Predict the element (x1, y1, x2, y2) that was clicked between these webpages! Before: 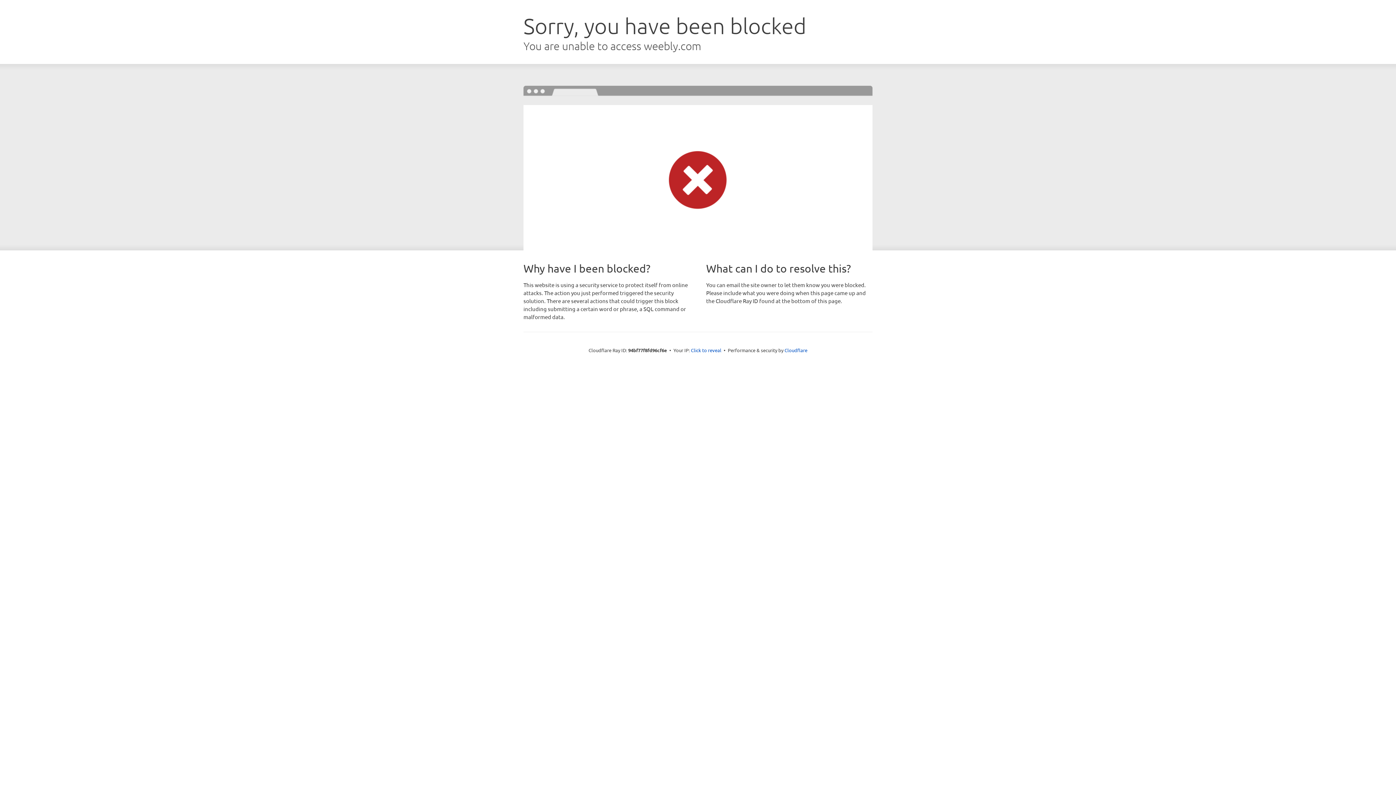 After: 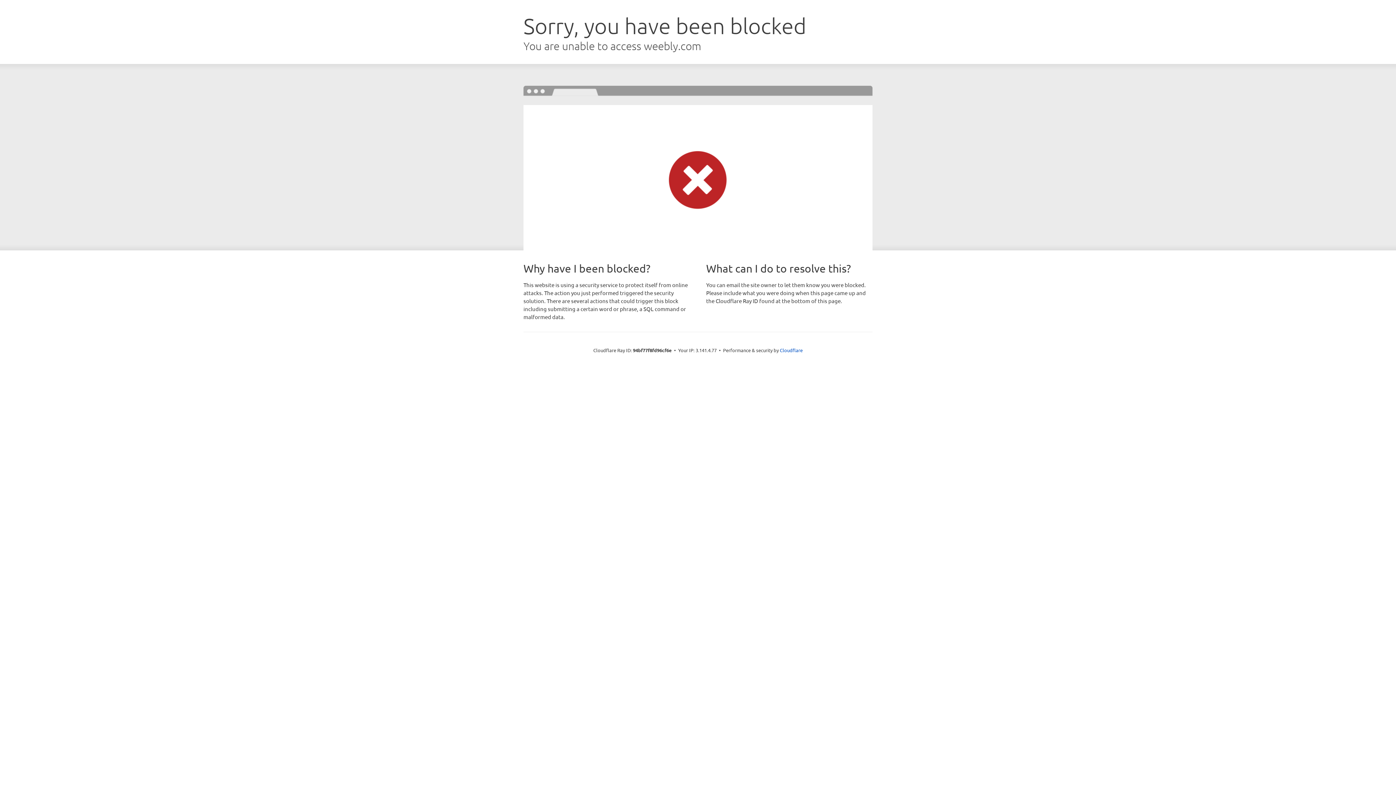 Action: bbox: (691, 346, 721, 353) label: Click to reveal